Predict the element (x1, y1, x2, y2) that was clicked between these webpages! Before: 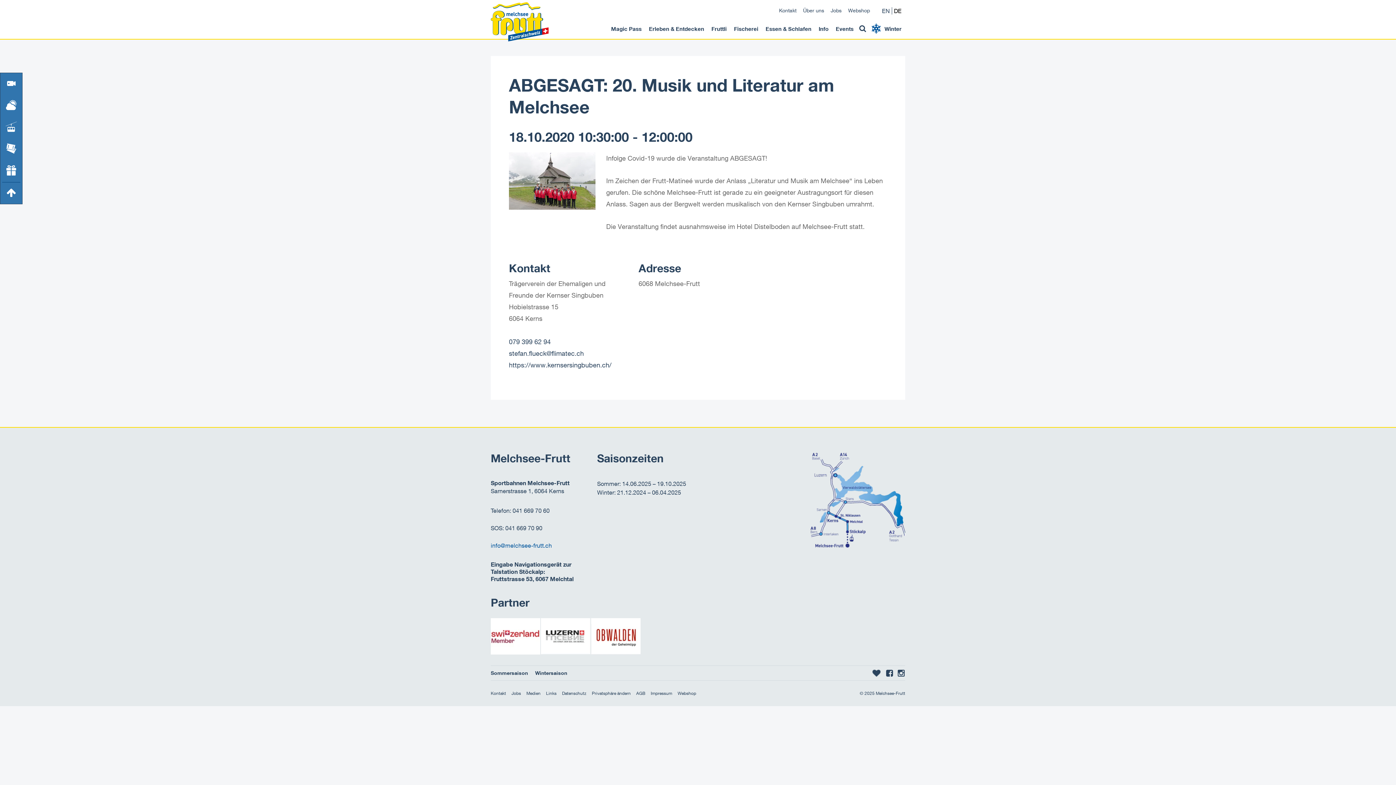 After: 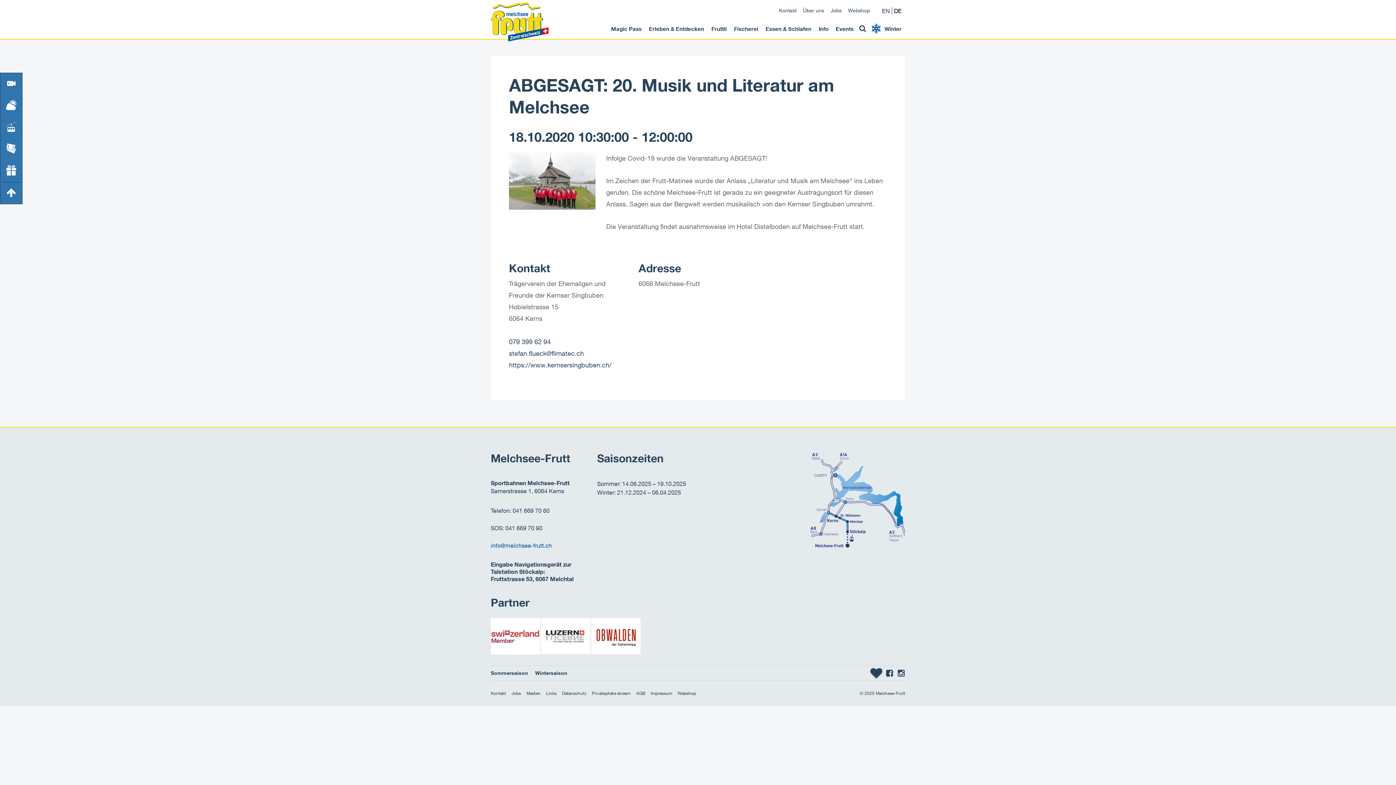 Action: bbox: (897, 667, 905, 678)